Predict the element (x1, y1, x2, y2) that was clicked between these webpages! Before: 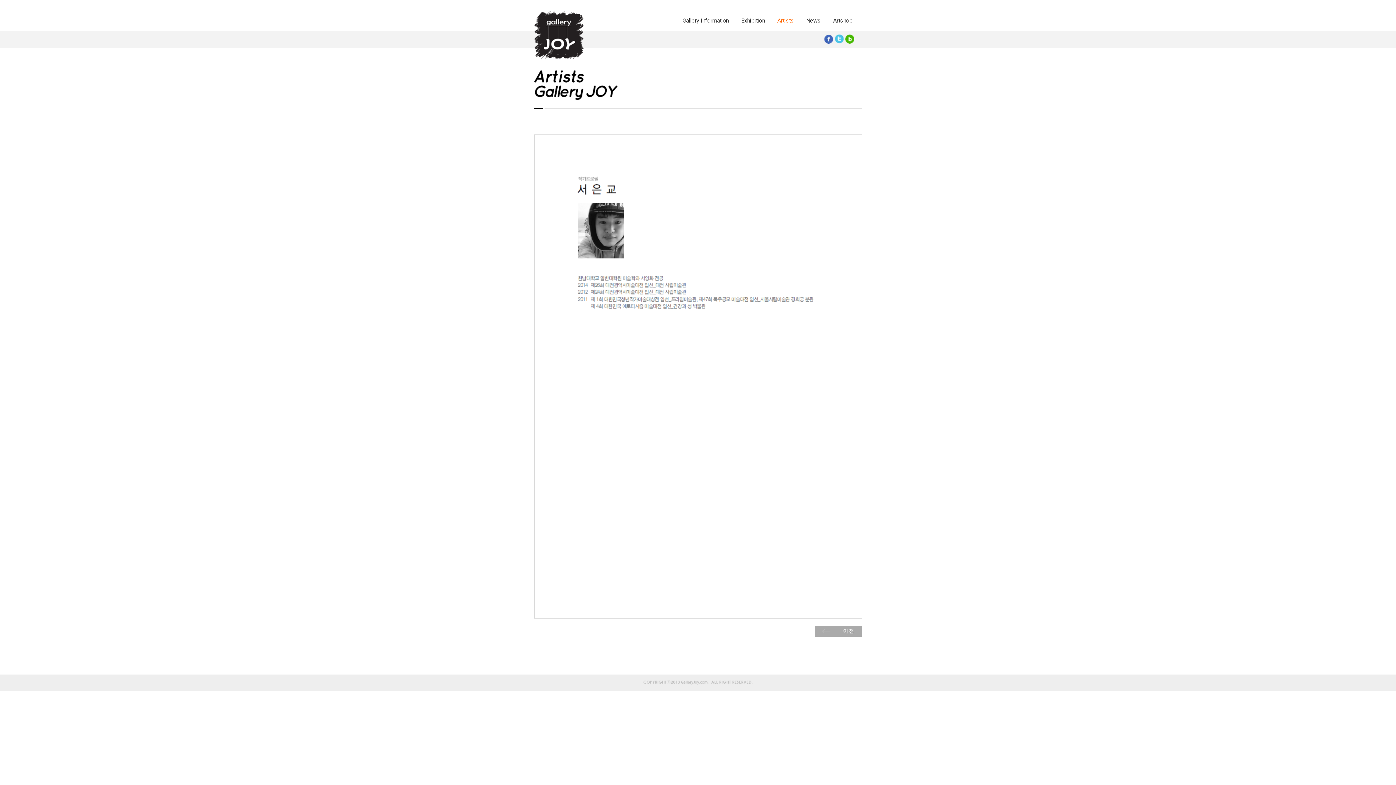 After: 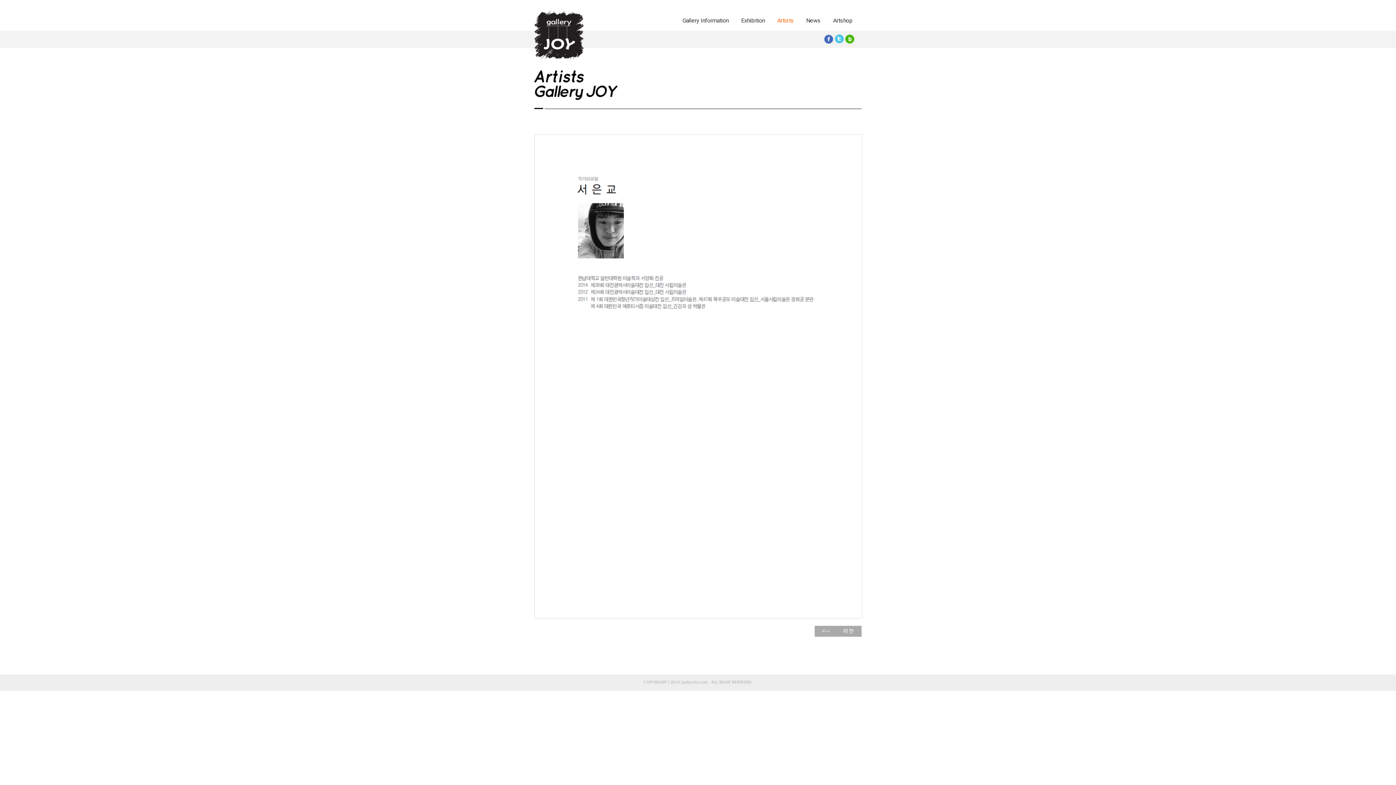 Action: bbox: (834, 40, 844, 44)